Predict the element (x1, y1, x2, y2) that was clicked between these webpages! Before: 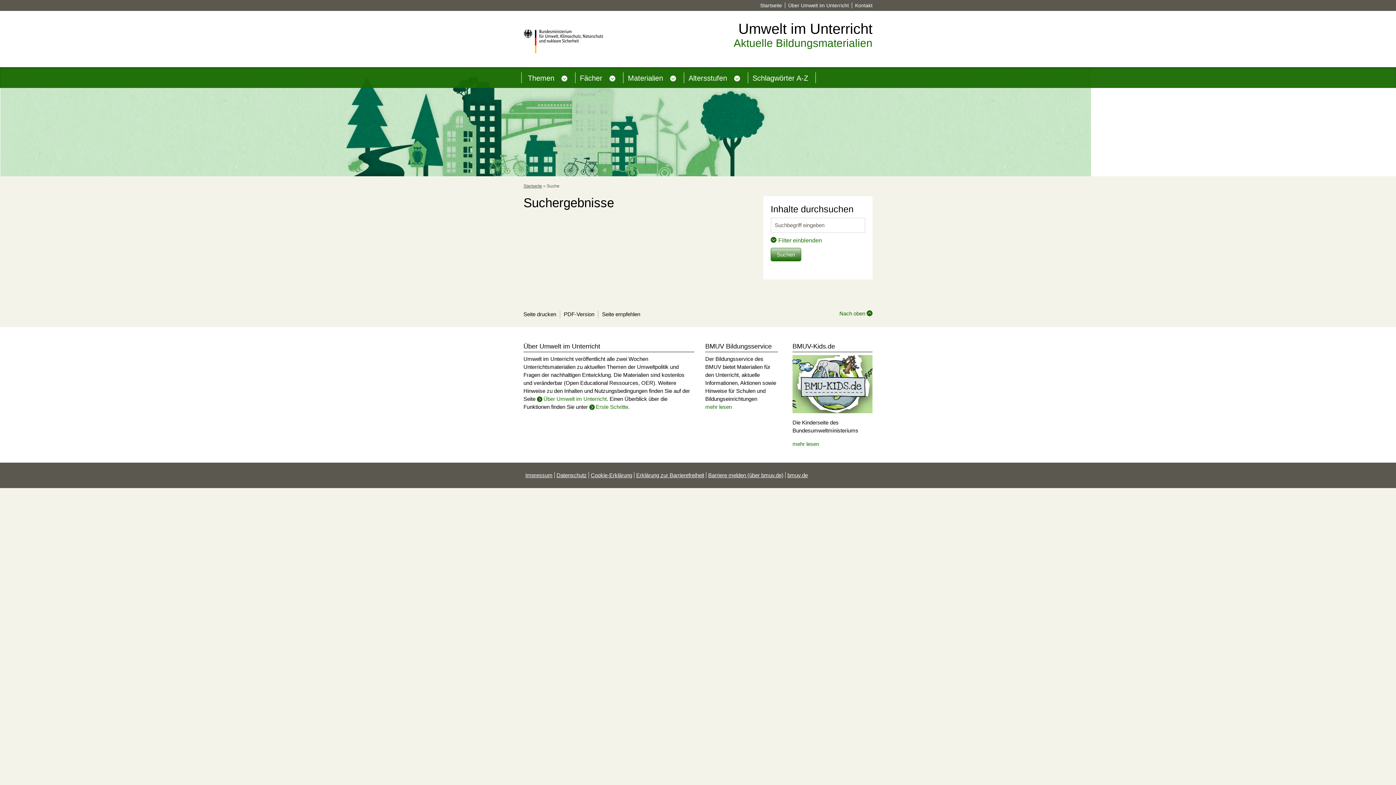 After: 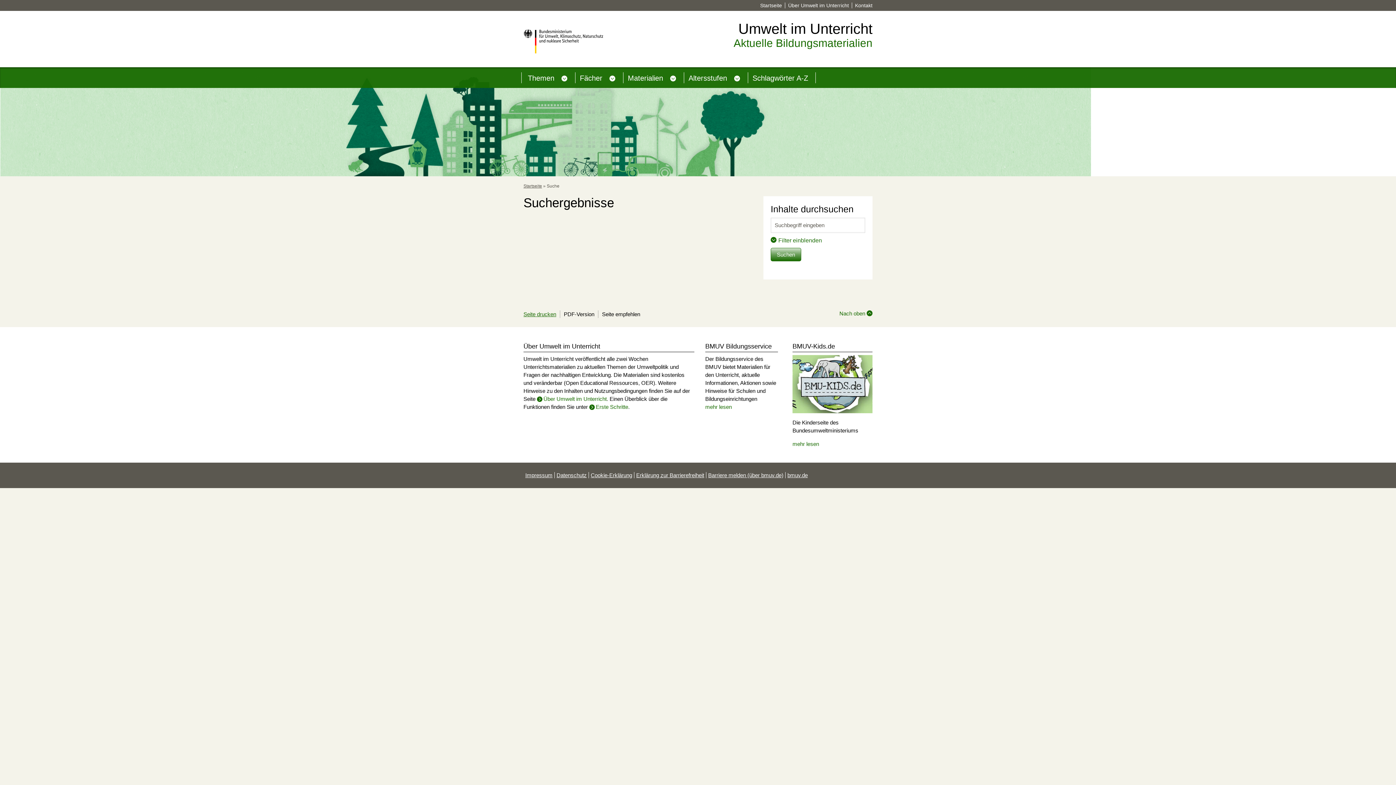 Action: label: Seite drucken bbox: (523, 310, 560, 318)